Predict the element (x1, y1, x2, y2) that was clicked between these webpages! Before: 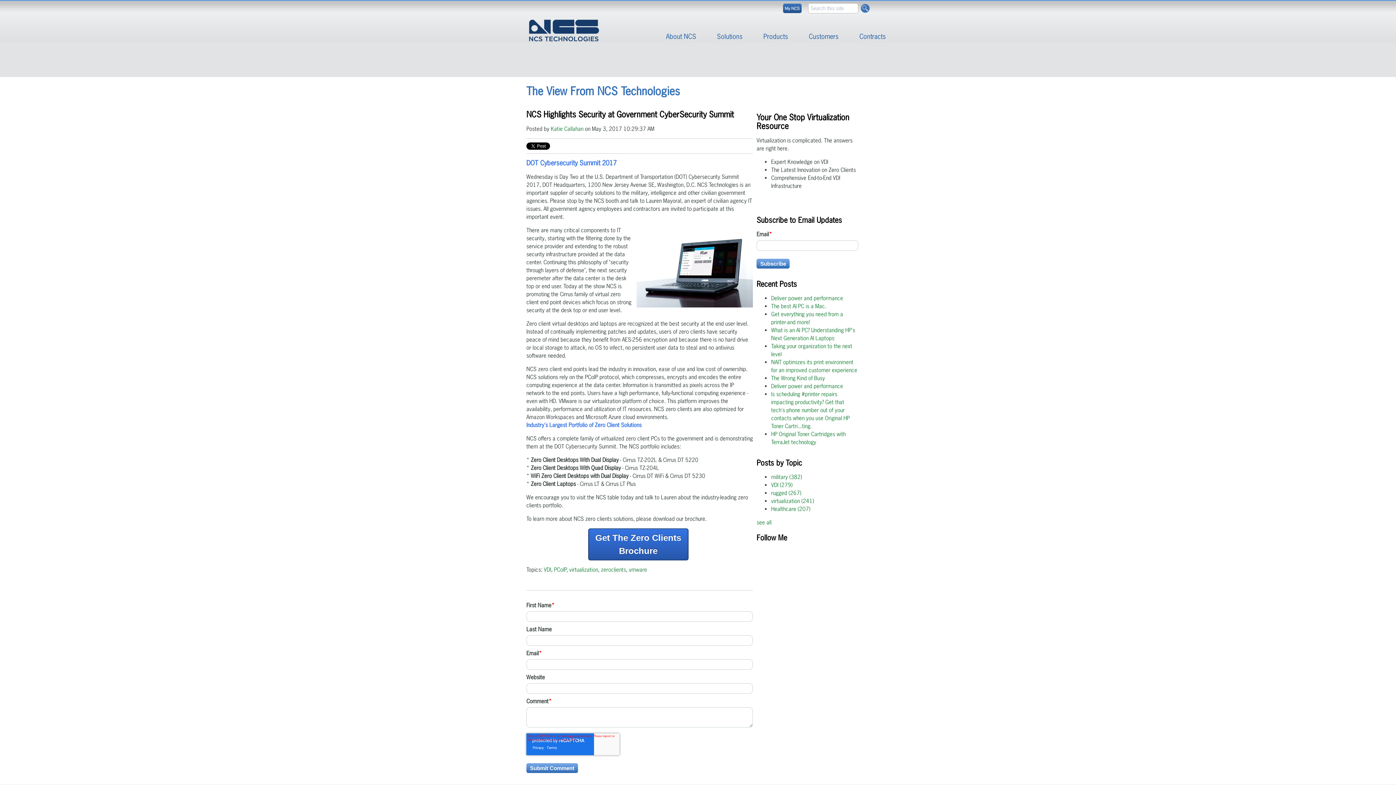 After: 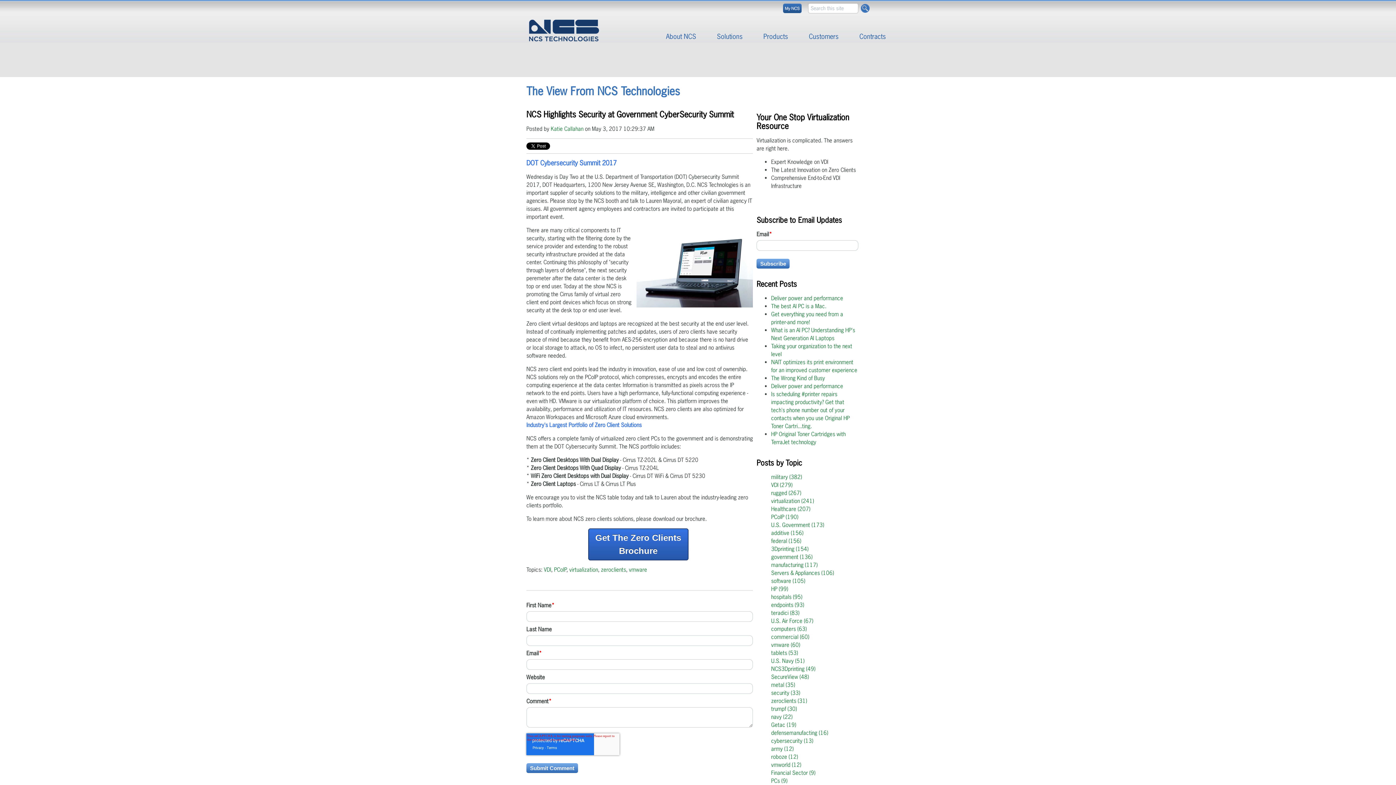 Action: bbox: (756, 519, 771, 526) label: see all